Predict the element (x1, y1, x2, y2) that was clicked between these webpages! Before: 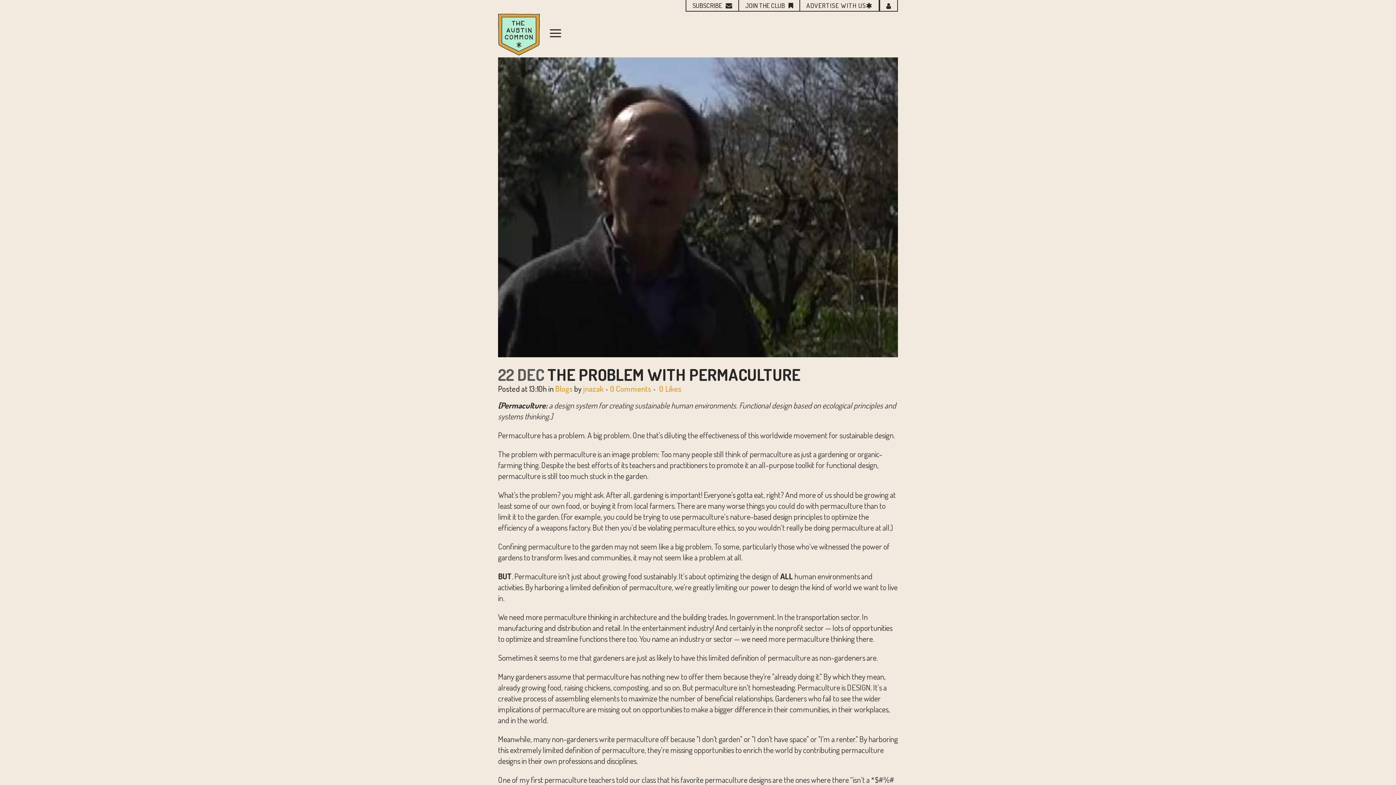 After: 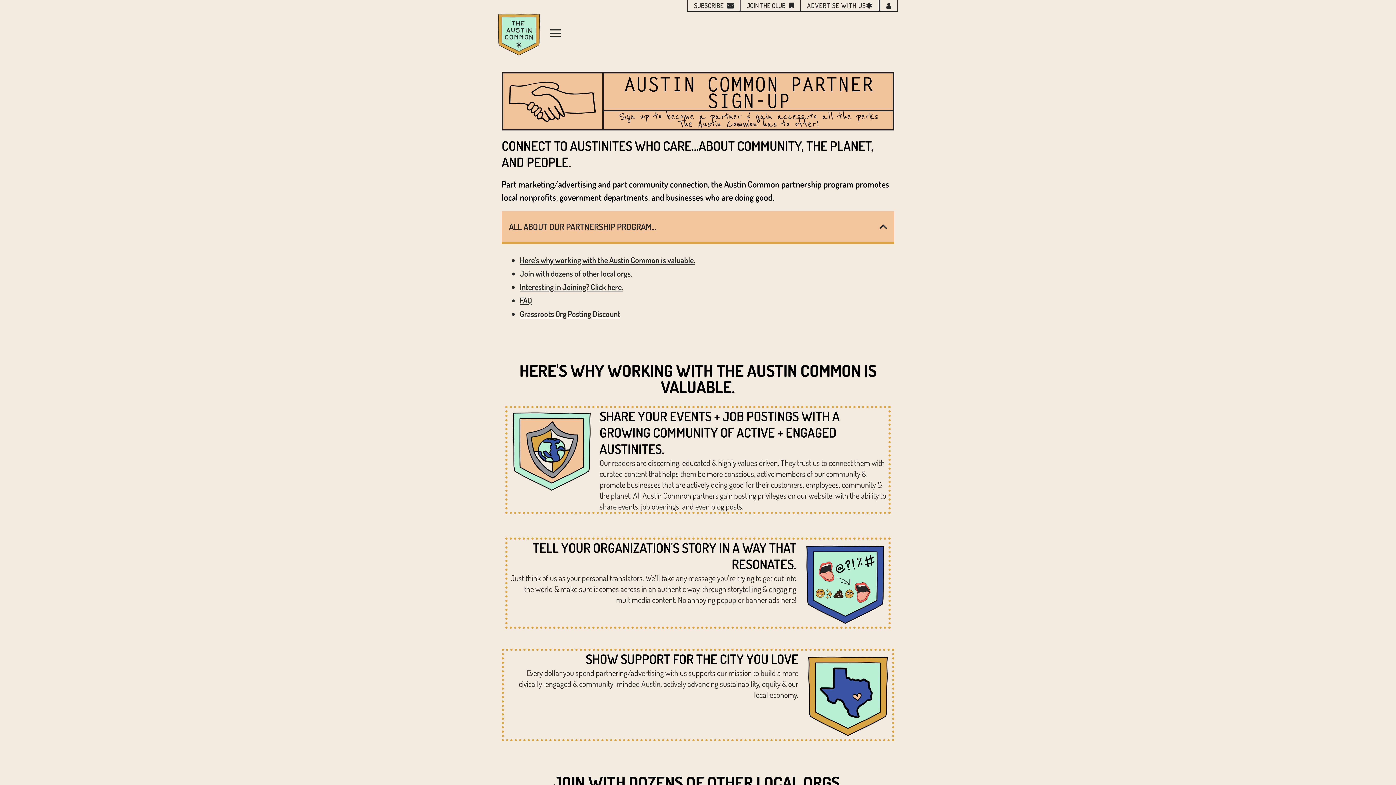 Action: bbox: (799, 0, 879, 11) label: ADVERTISE WITH US